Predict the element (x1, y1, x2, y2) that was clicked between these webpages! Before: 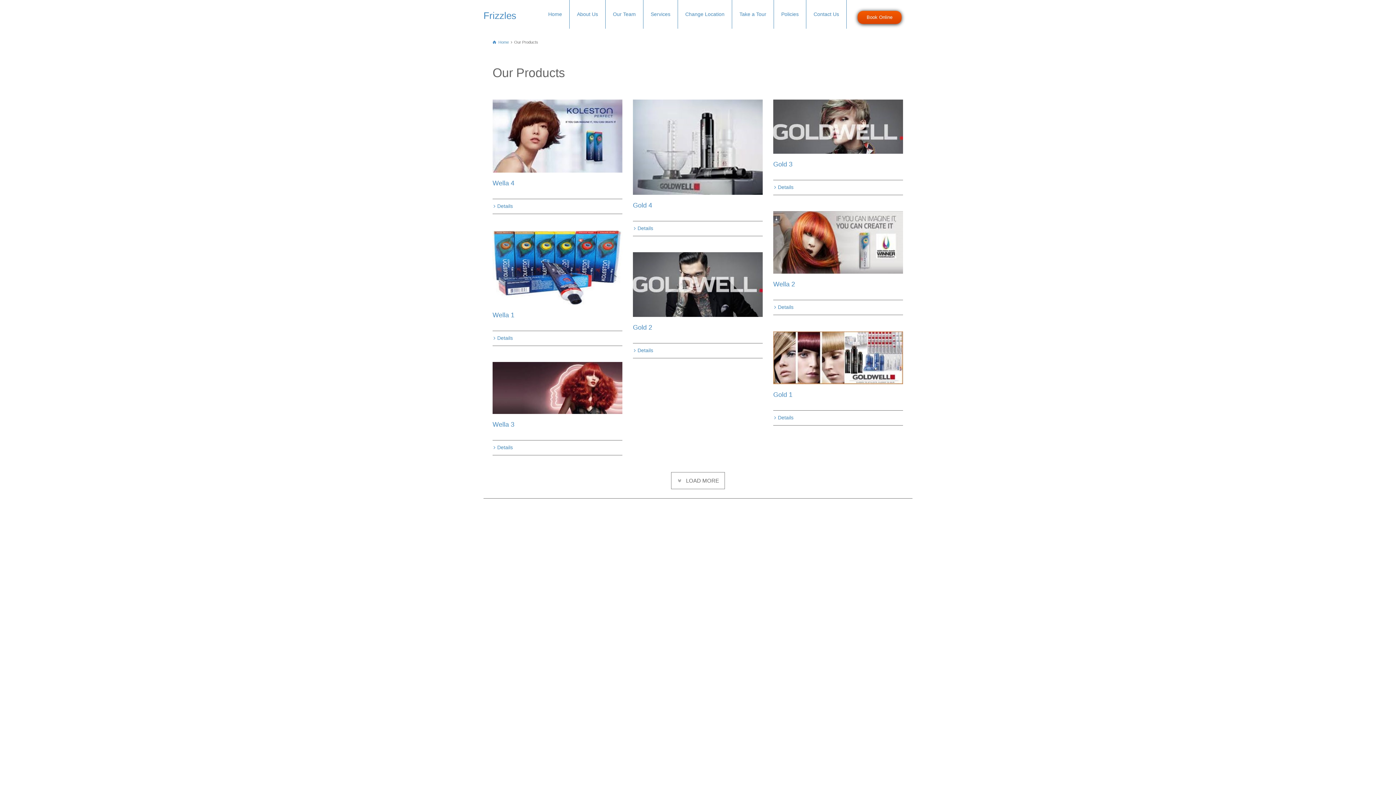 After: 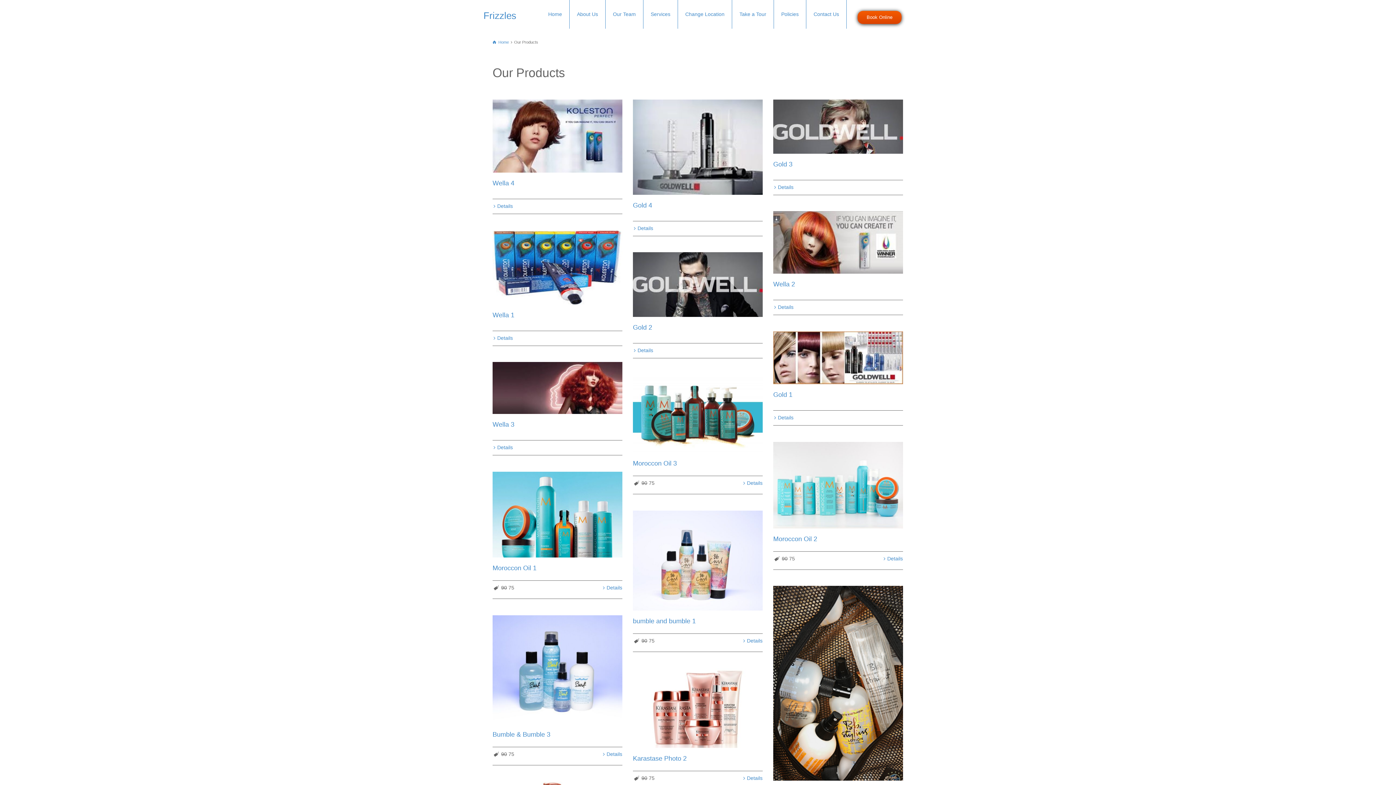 Action: label: LOAD MORE bbox: (671, 472, 725, 489)